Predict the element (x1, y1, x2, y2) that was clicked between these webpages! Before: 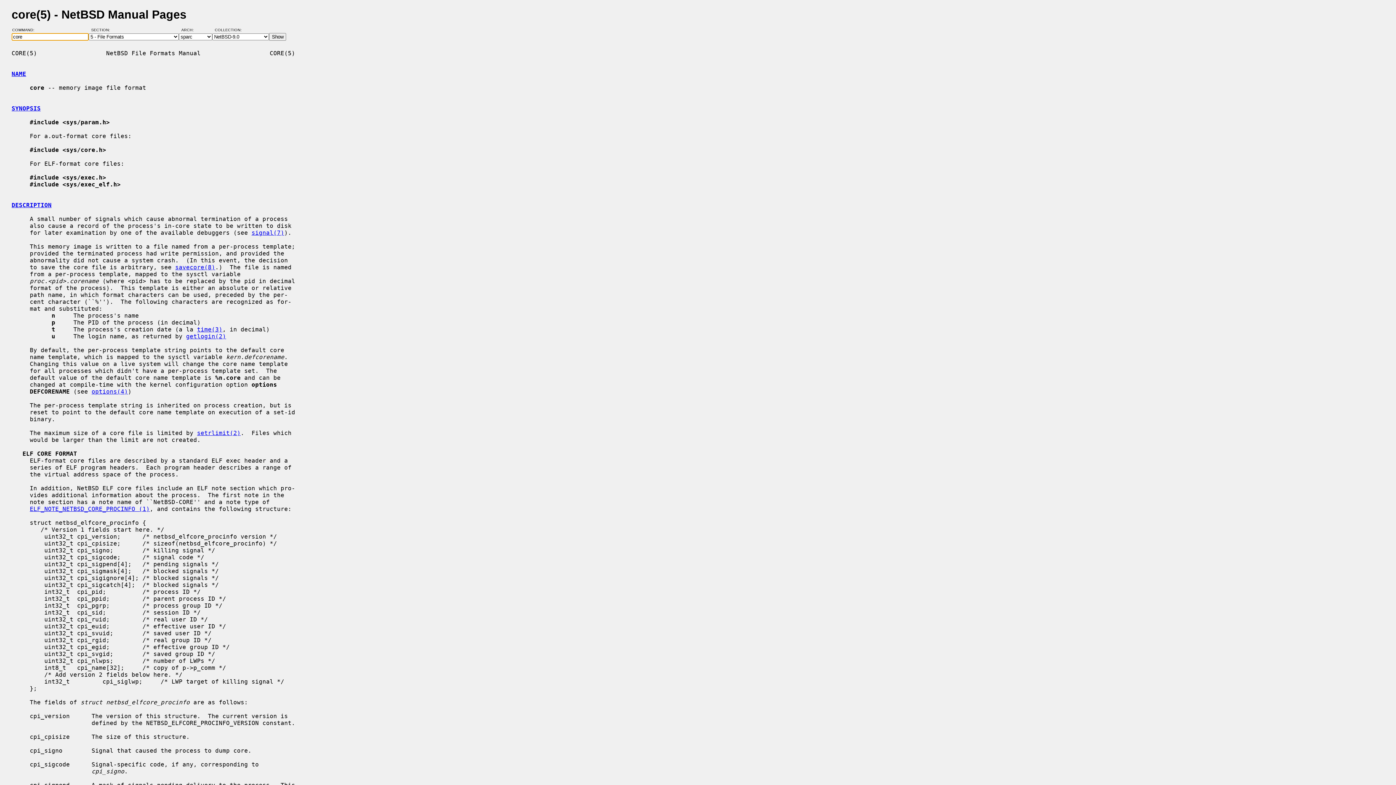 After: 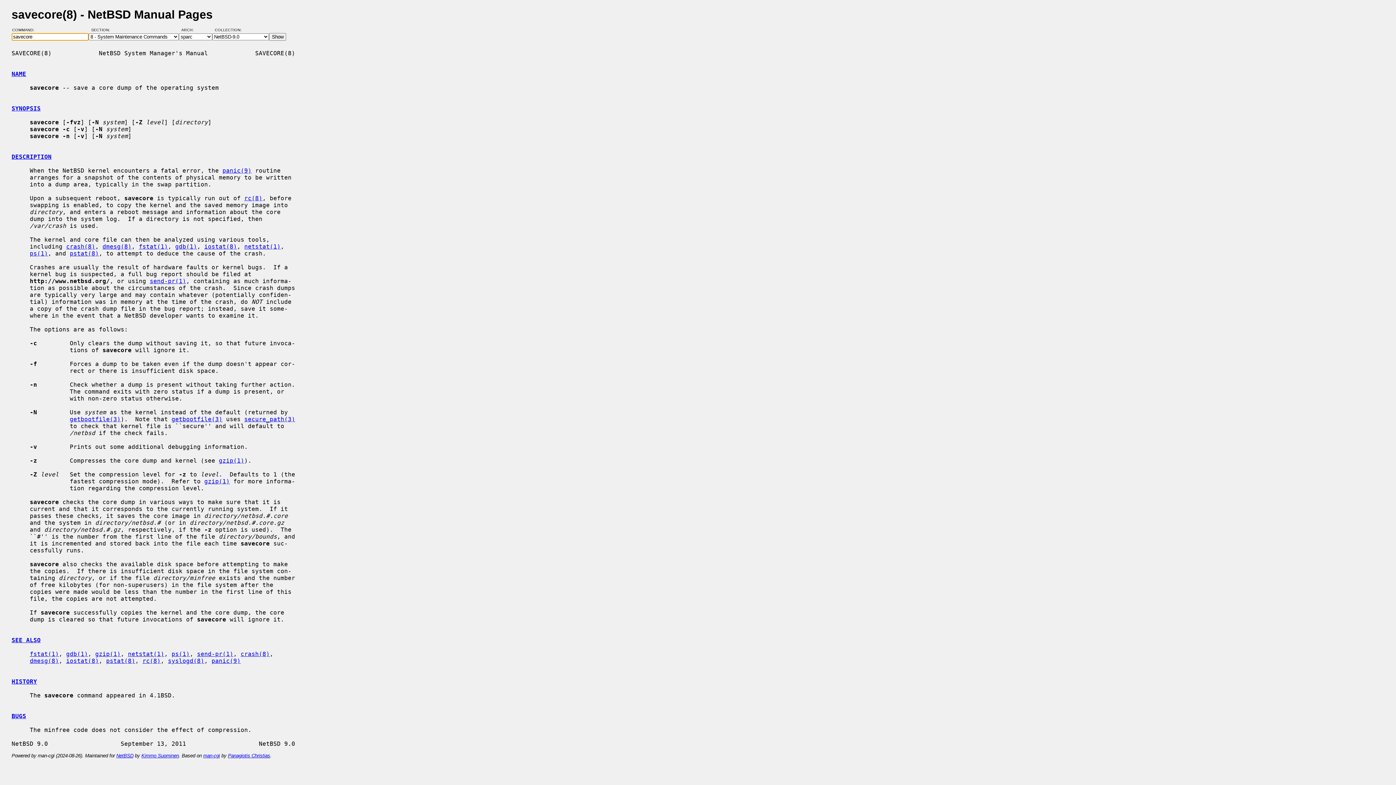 Action: bbox: (175, 263, 215, 270) label: savecore(8)